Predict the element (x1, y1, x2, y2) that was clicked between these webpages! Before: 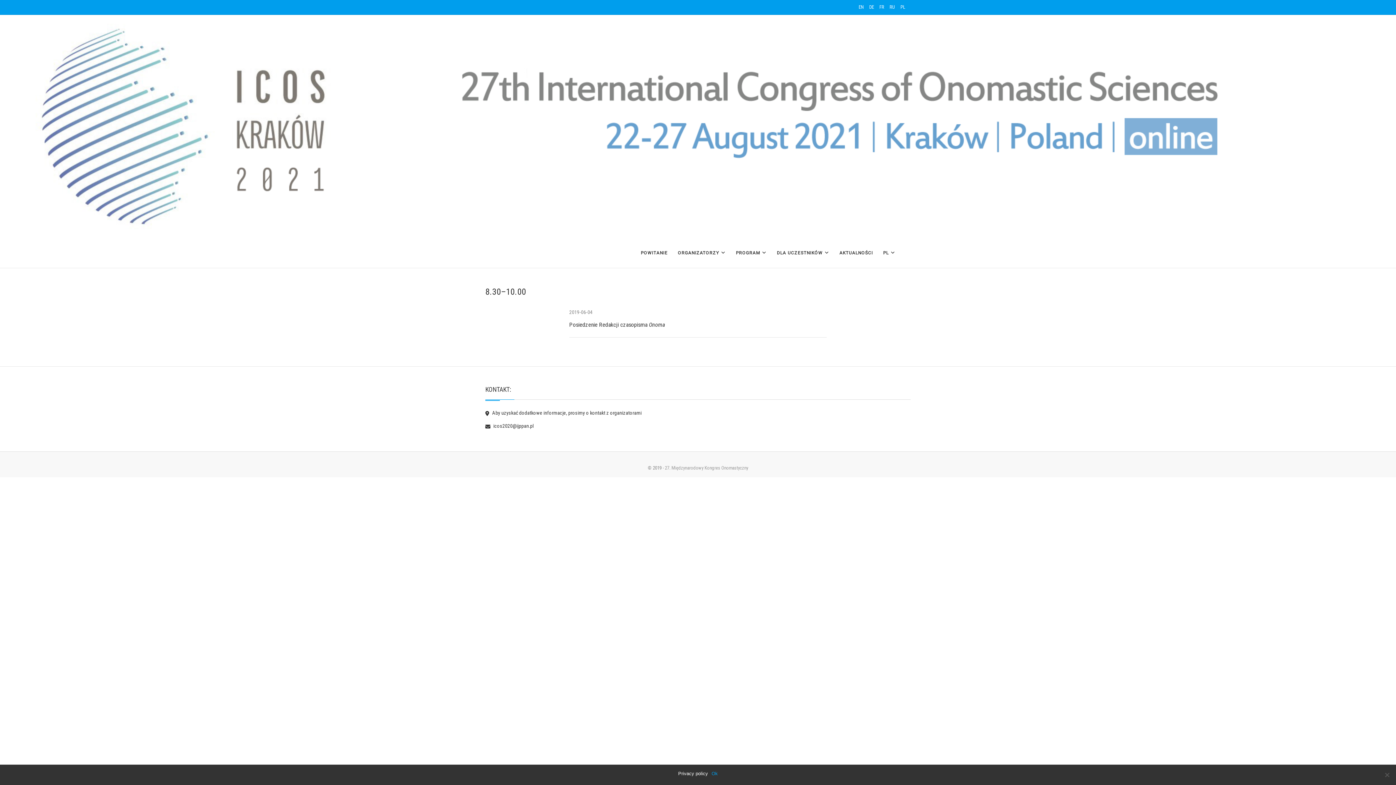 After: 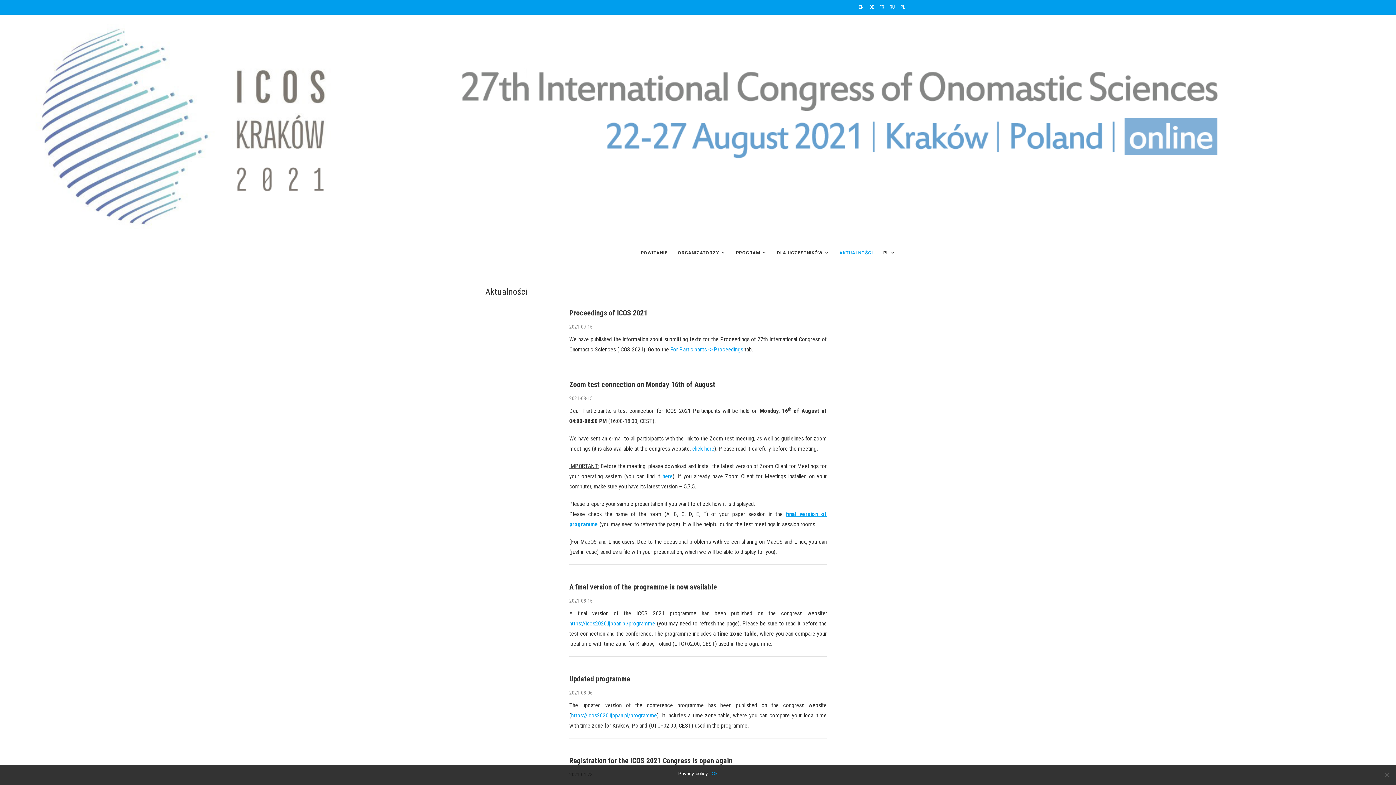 Action: bbox: (835, 238, 877, 268) label: AKTUALNOŚCI